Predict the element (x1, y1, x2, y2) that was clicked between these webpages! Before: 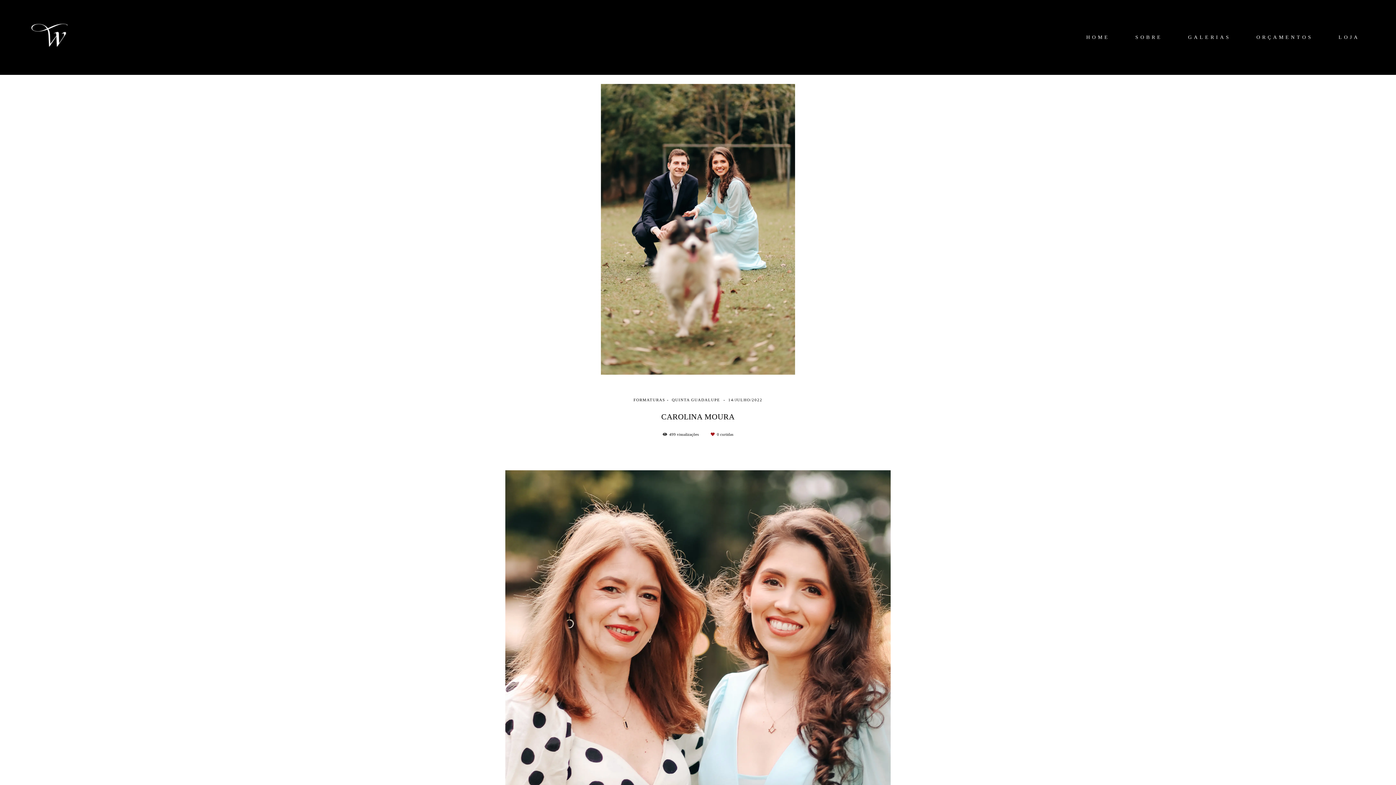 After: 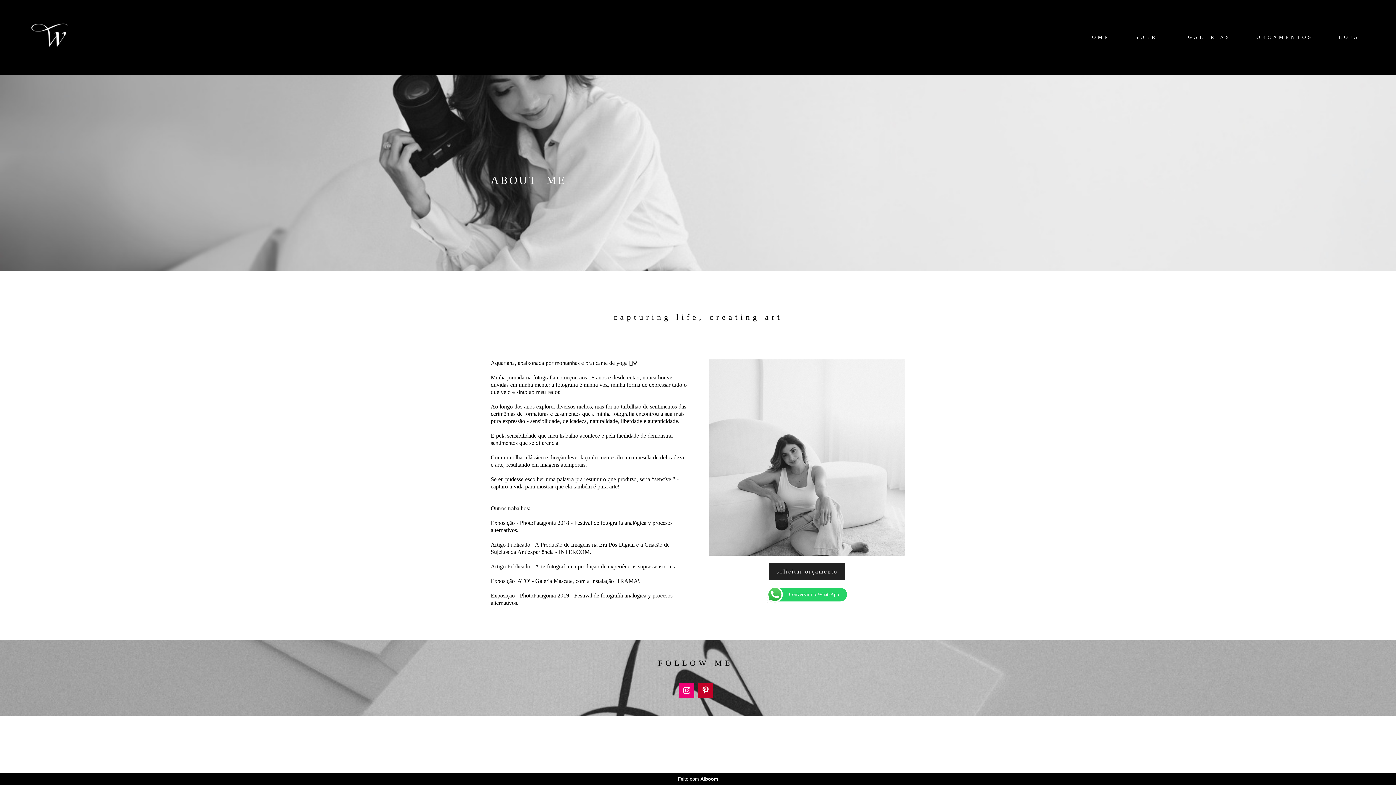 Action: label: SOBRE bbox: (1124, 31, 1173, 43)